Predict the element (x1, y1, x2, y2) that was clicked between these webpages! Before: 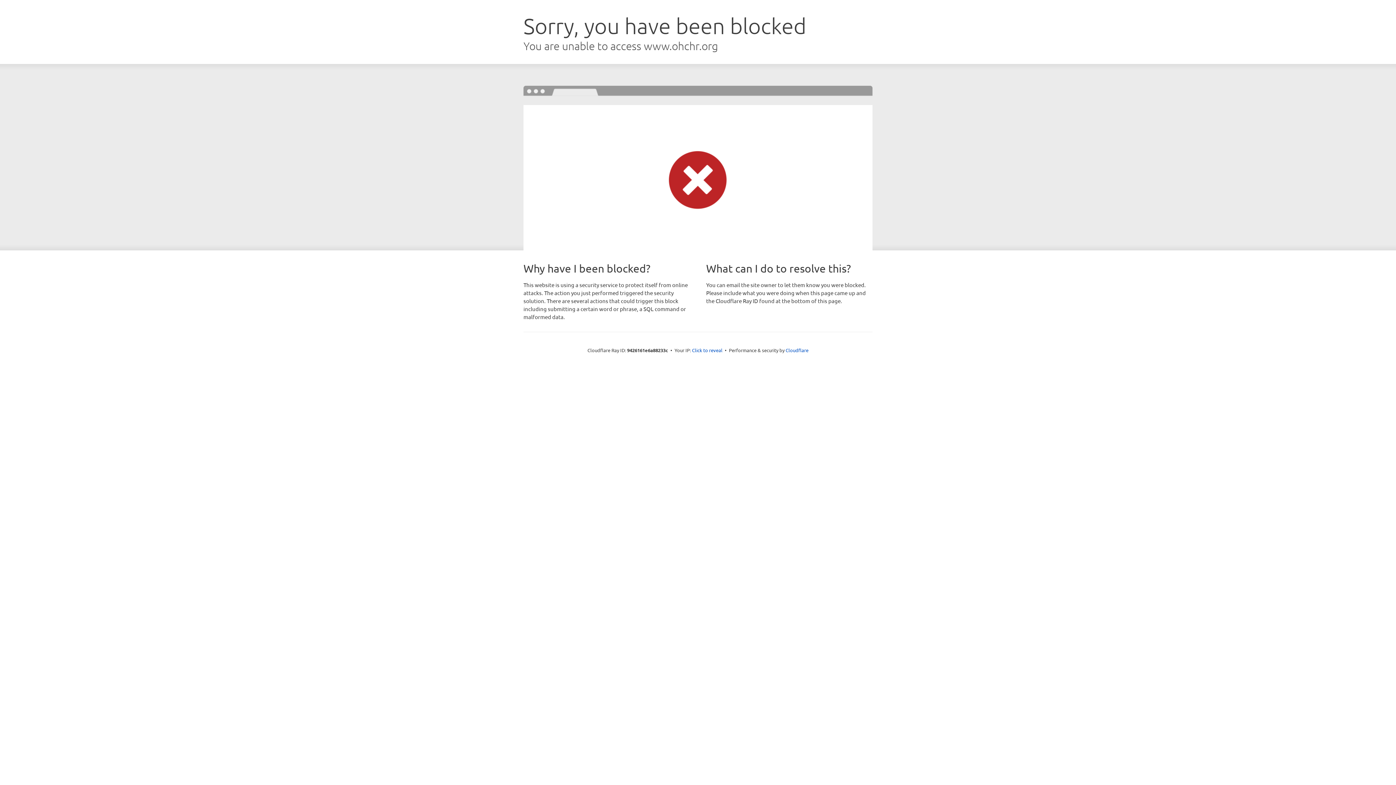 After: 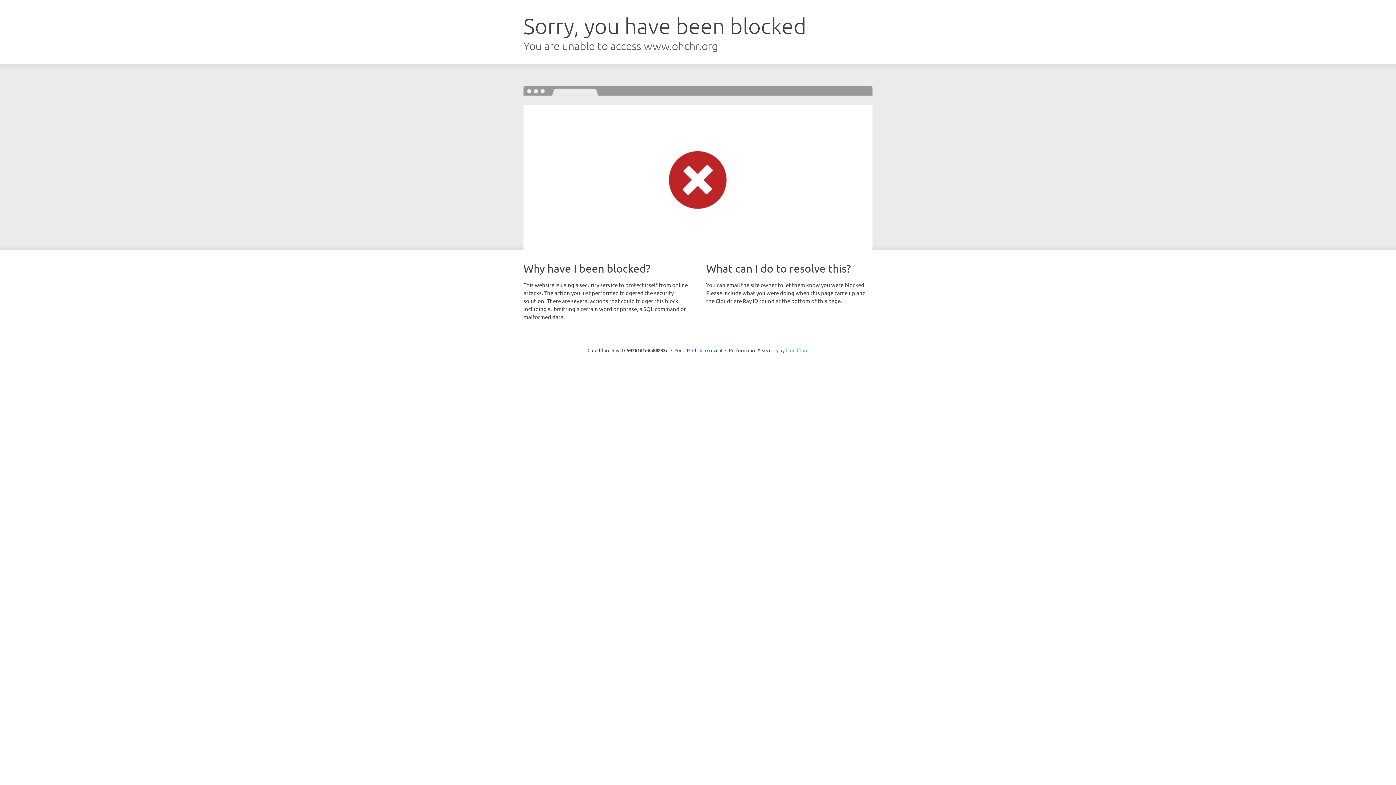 Action: bbox: (785, 347, 808, 353) label: Cloudflare